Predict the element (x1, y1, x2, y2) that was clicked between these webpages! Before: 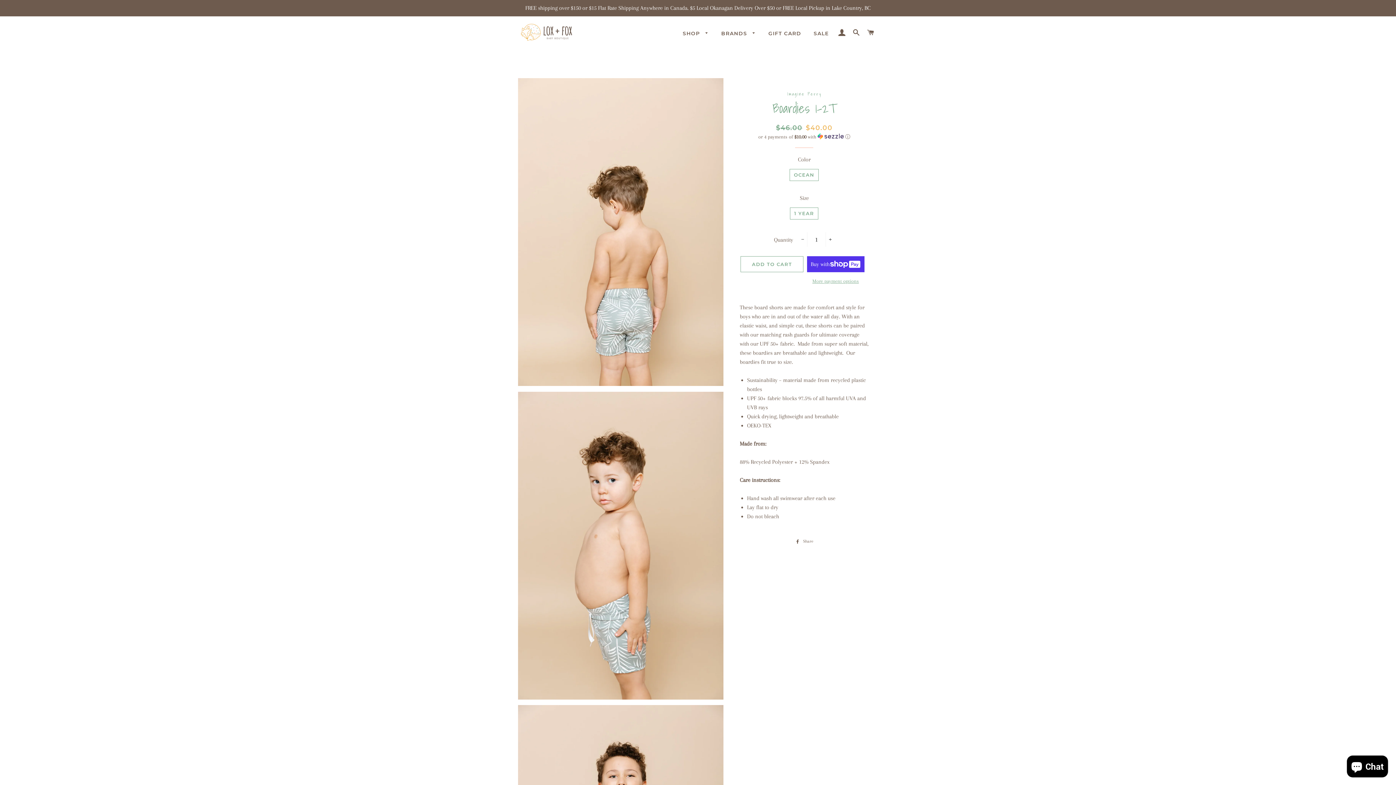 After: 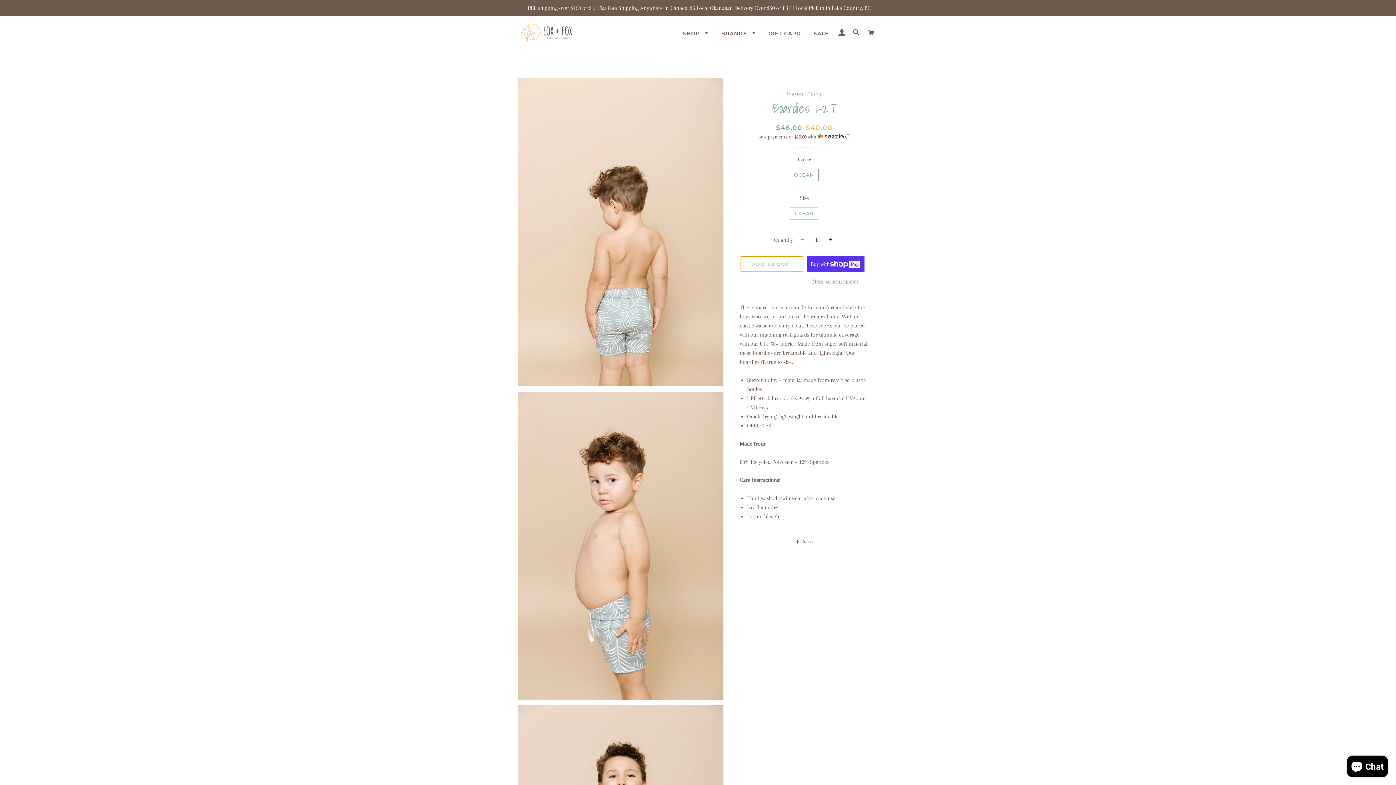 Action: label: ADD TO CART bbox: (740, 256, 803, 272)